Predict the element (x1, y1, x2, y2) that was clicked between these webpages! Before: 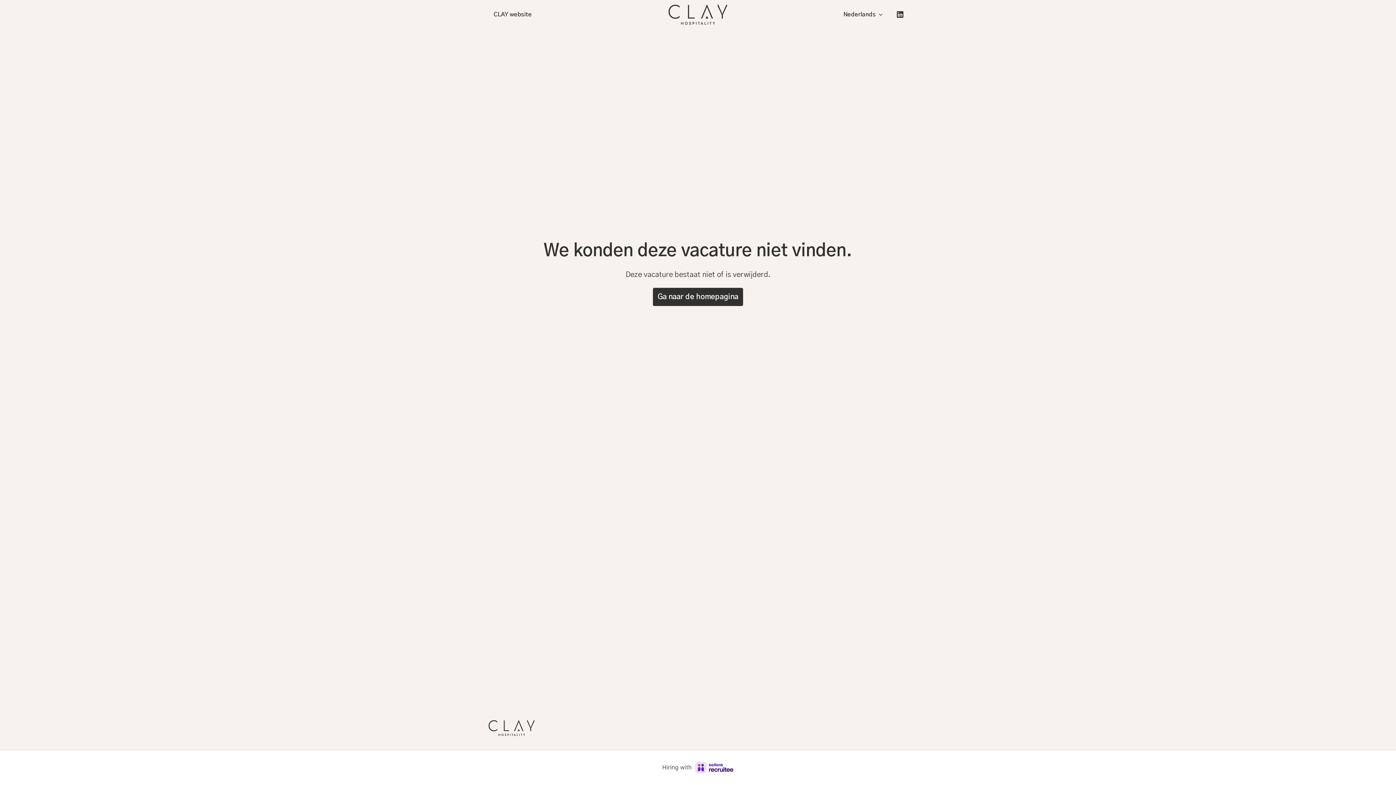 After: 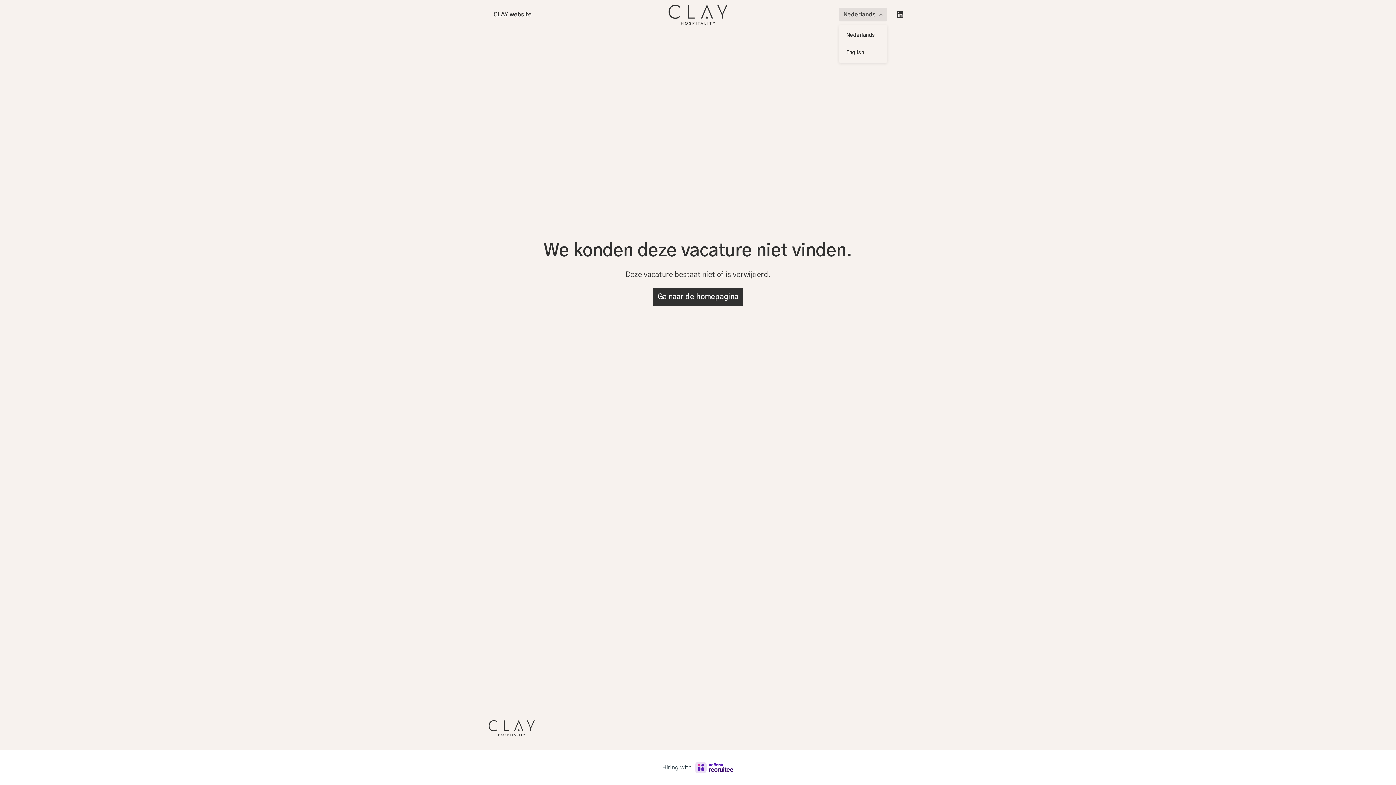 Action: label: Nederlands bbox: (839, 7, 887, 21)